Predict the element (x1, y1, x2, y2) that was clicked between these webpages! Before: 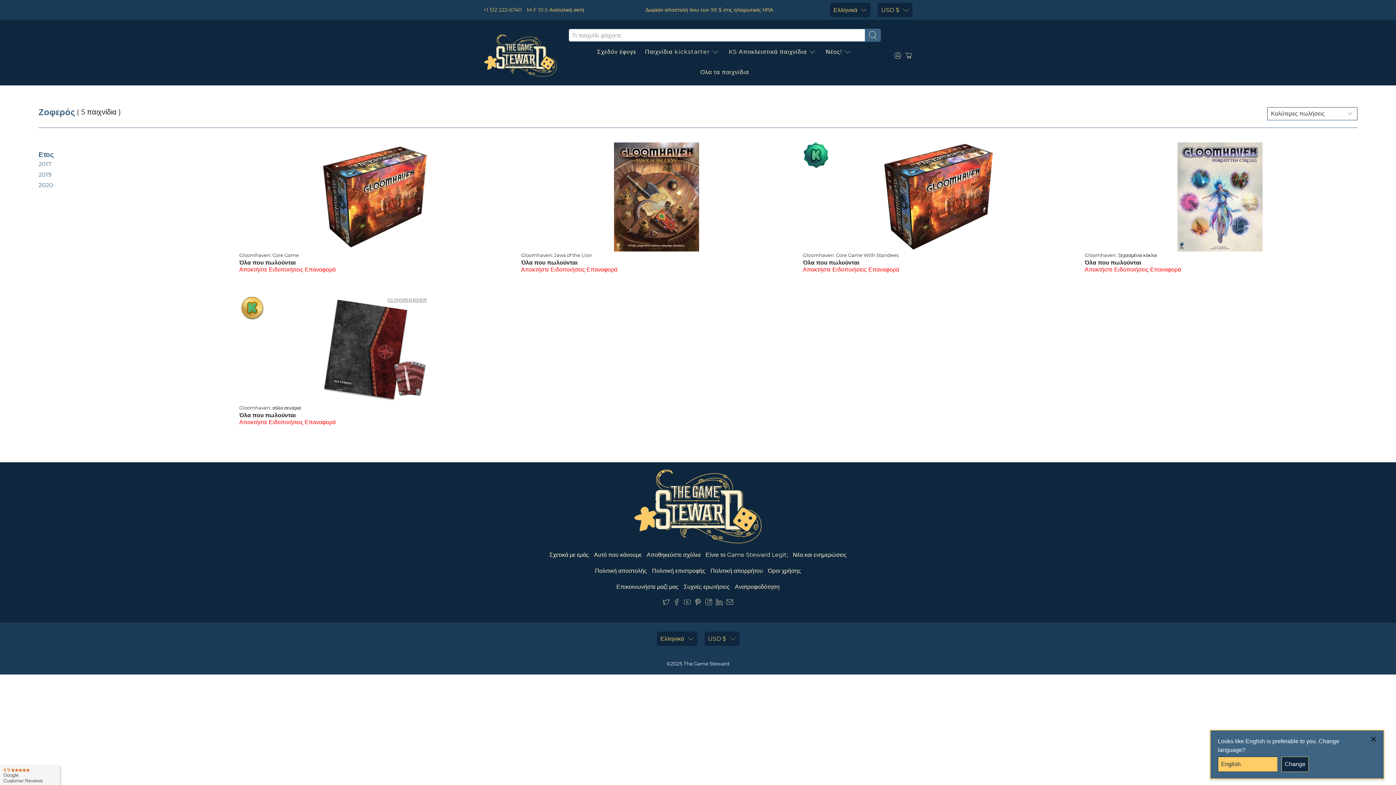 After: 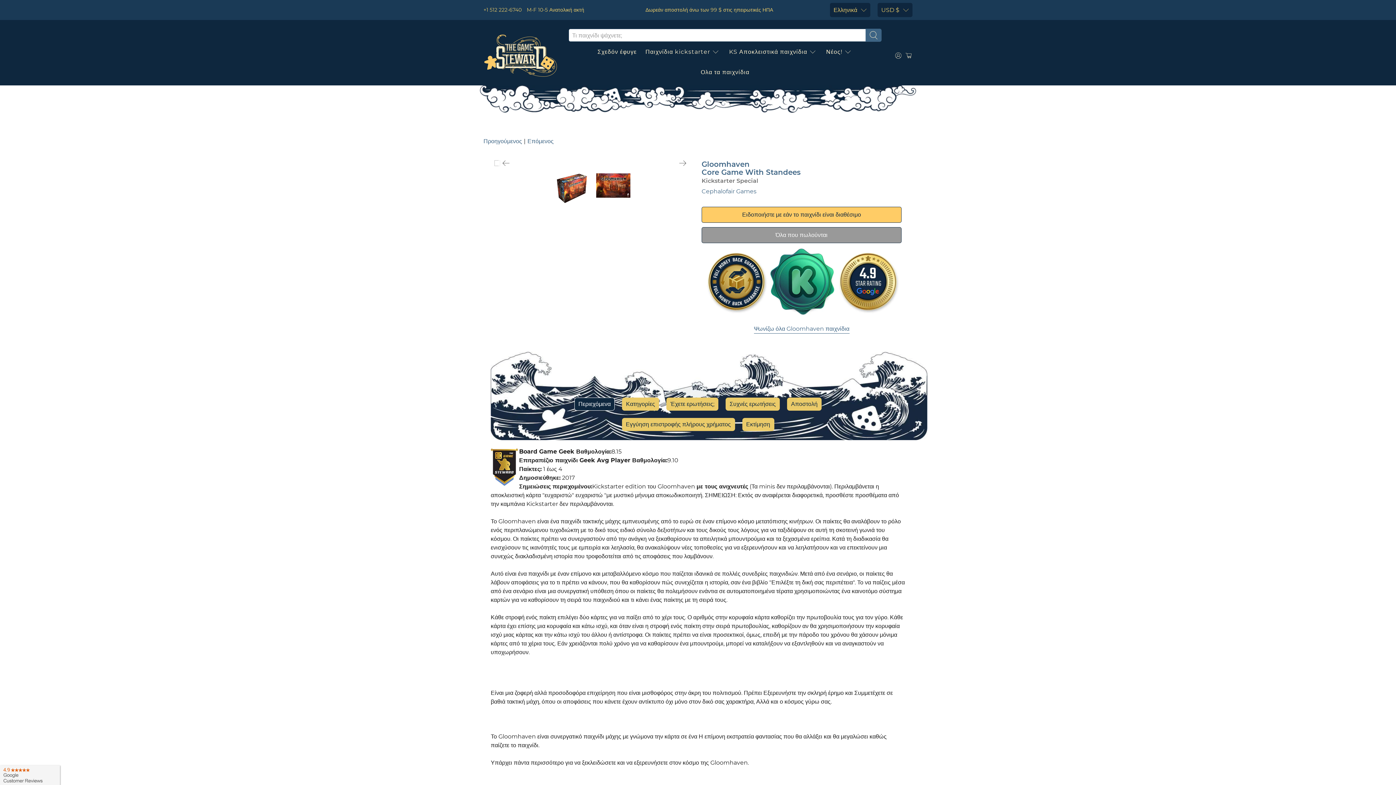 Action: bbox: (876, 142, 1000, 251)